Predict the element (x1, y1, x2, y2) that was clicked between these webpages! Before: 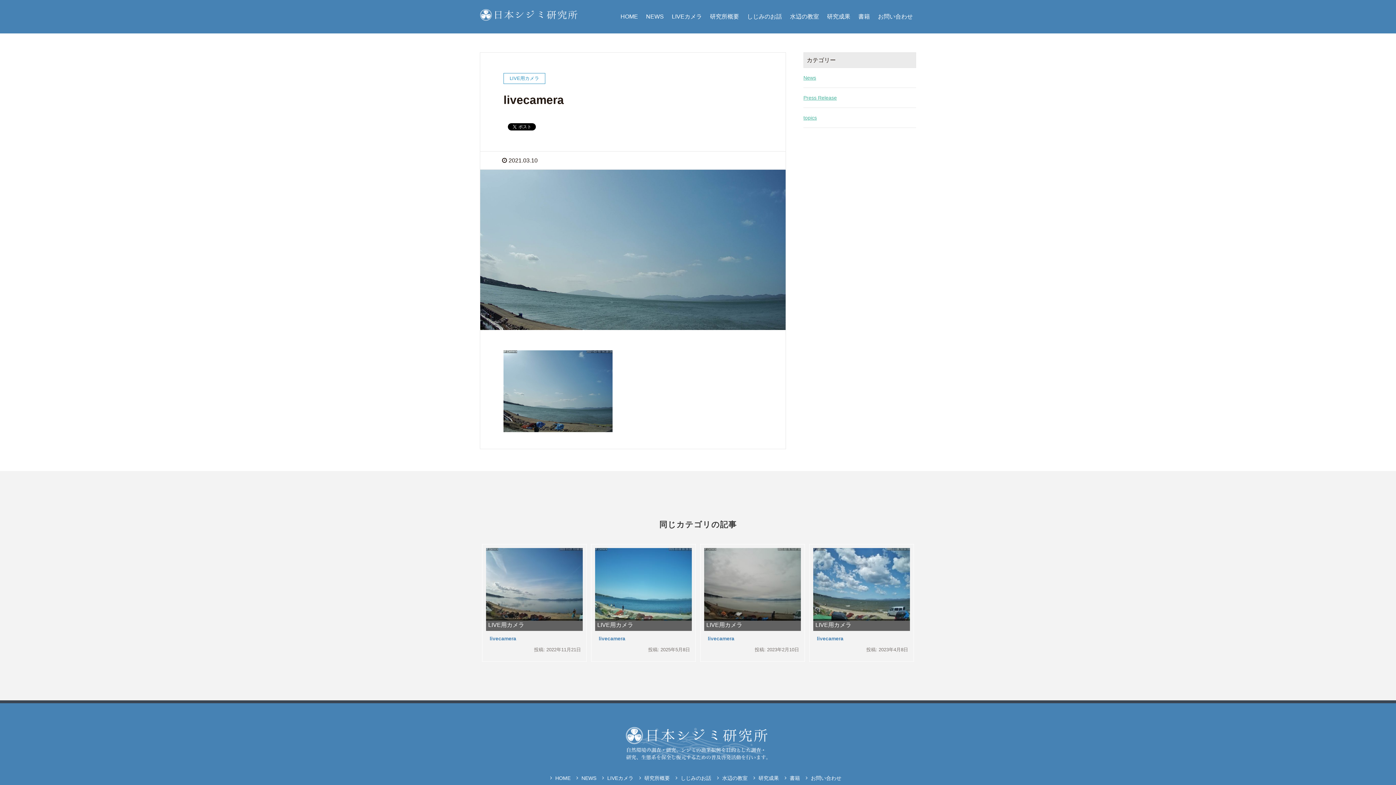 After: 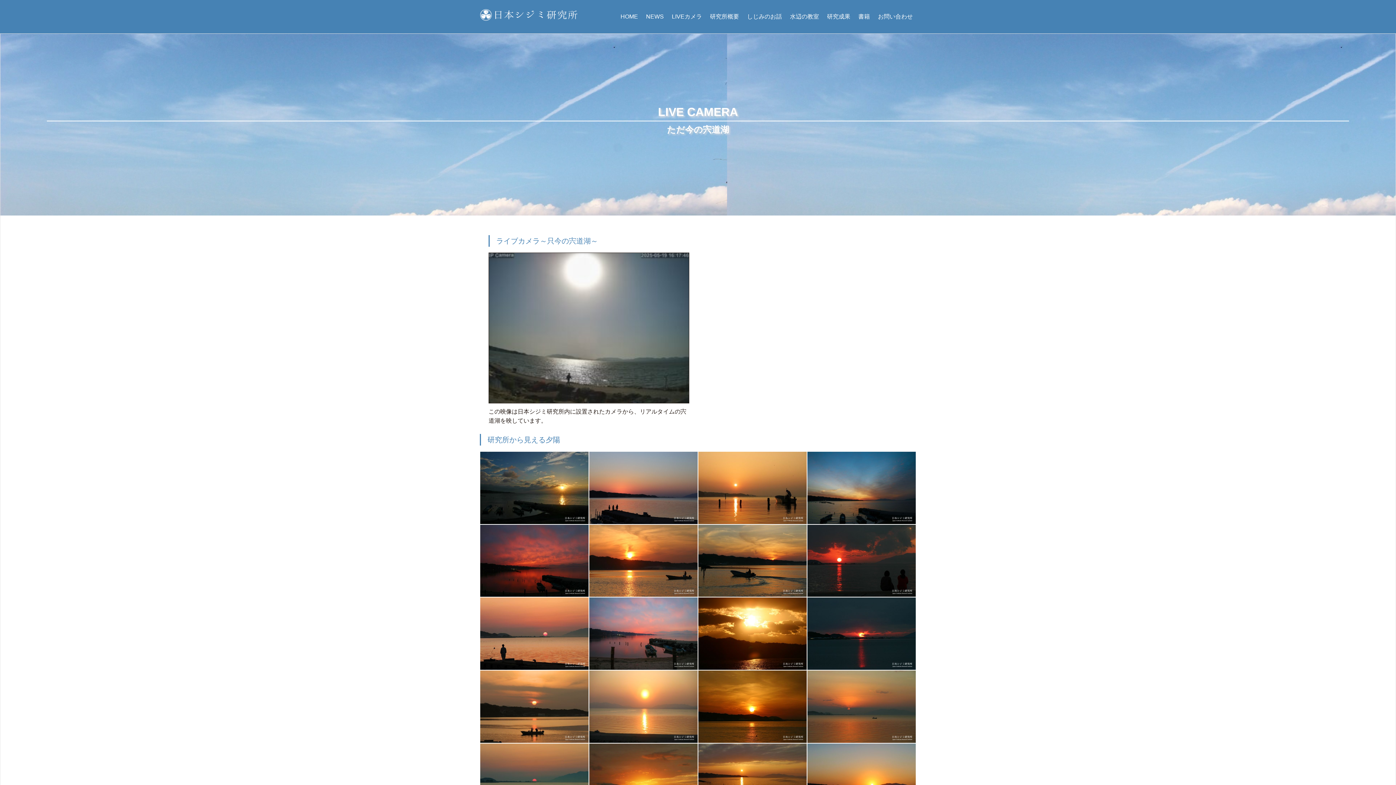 Action: label: LIVEカメラ bbox: (602, 771, 638, 785)